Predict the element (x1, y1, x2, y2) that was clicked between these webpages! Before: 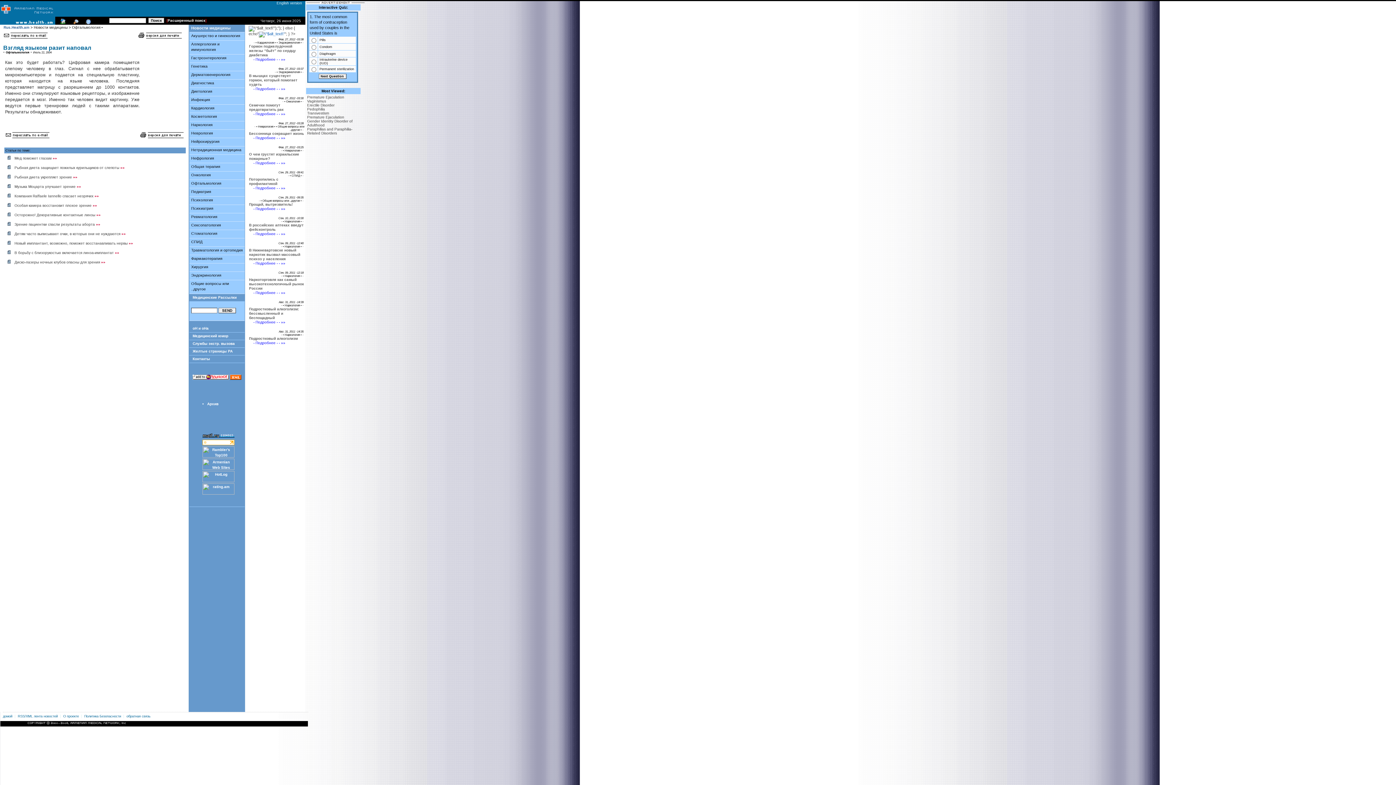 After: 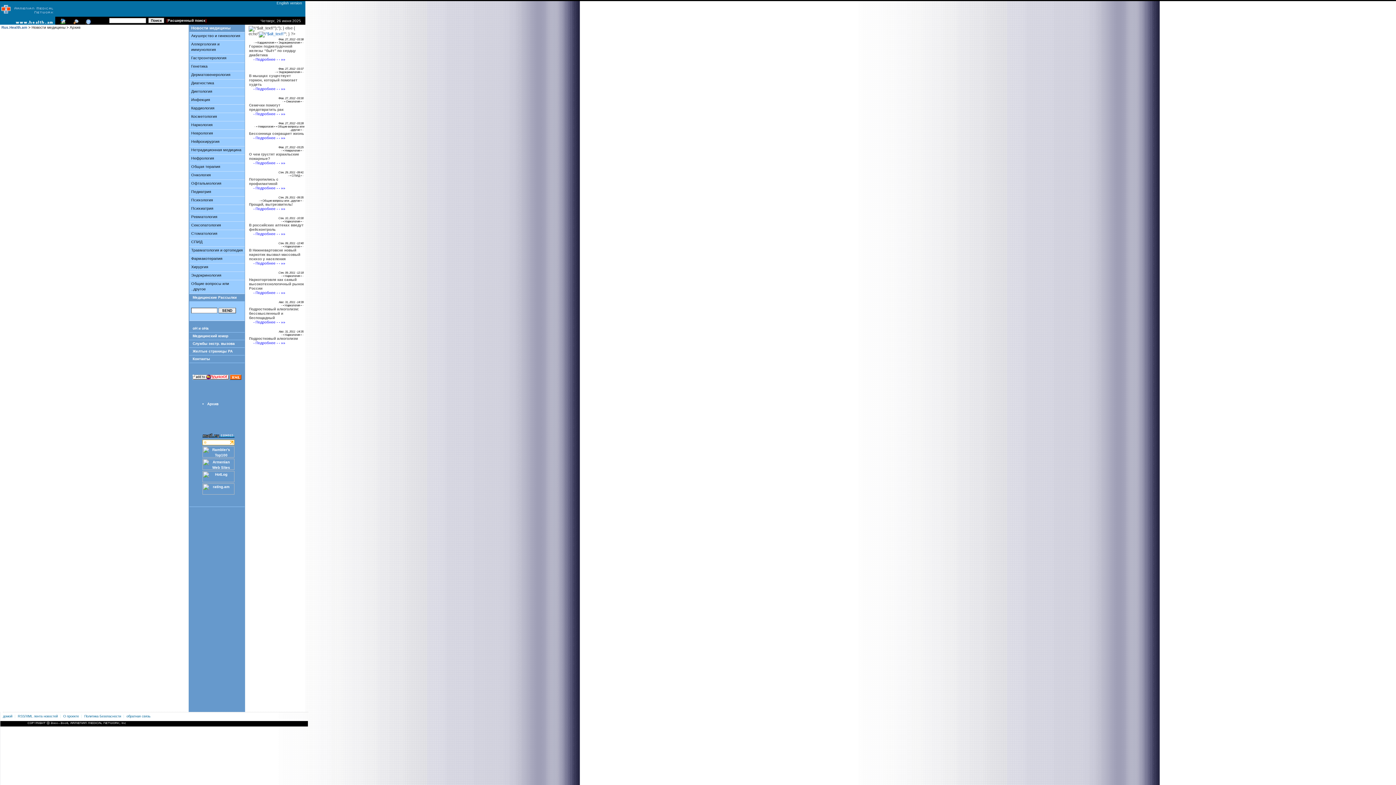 Action: bbox: (207, 402, 218, 406) label: Архив